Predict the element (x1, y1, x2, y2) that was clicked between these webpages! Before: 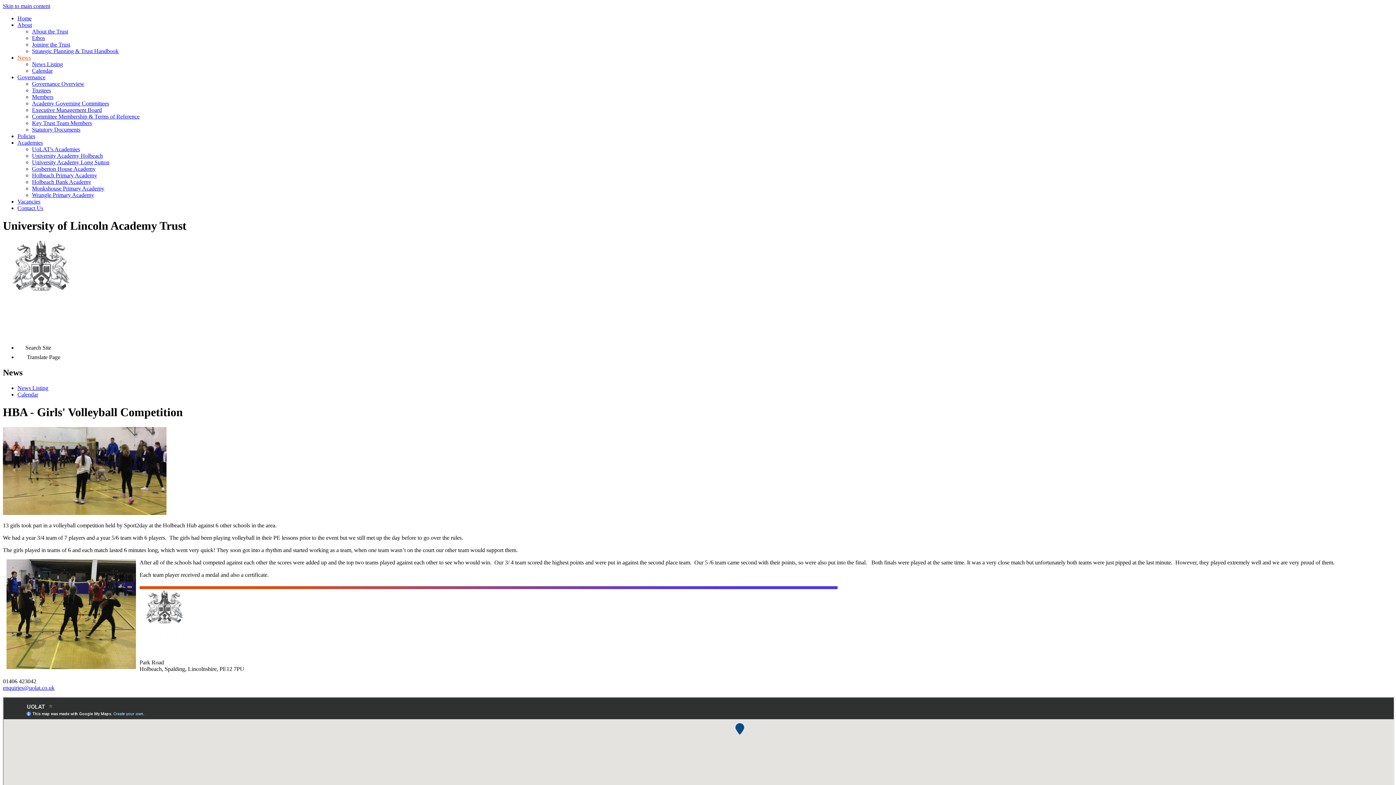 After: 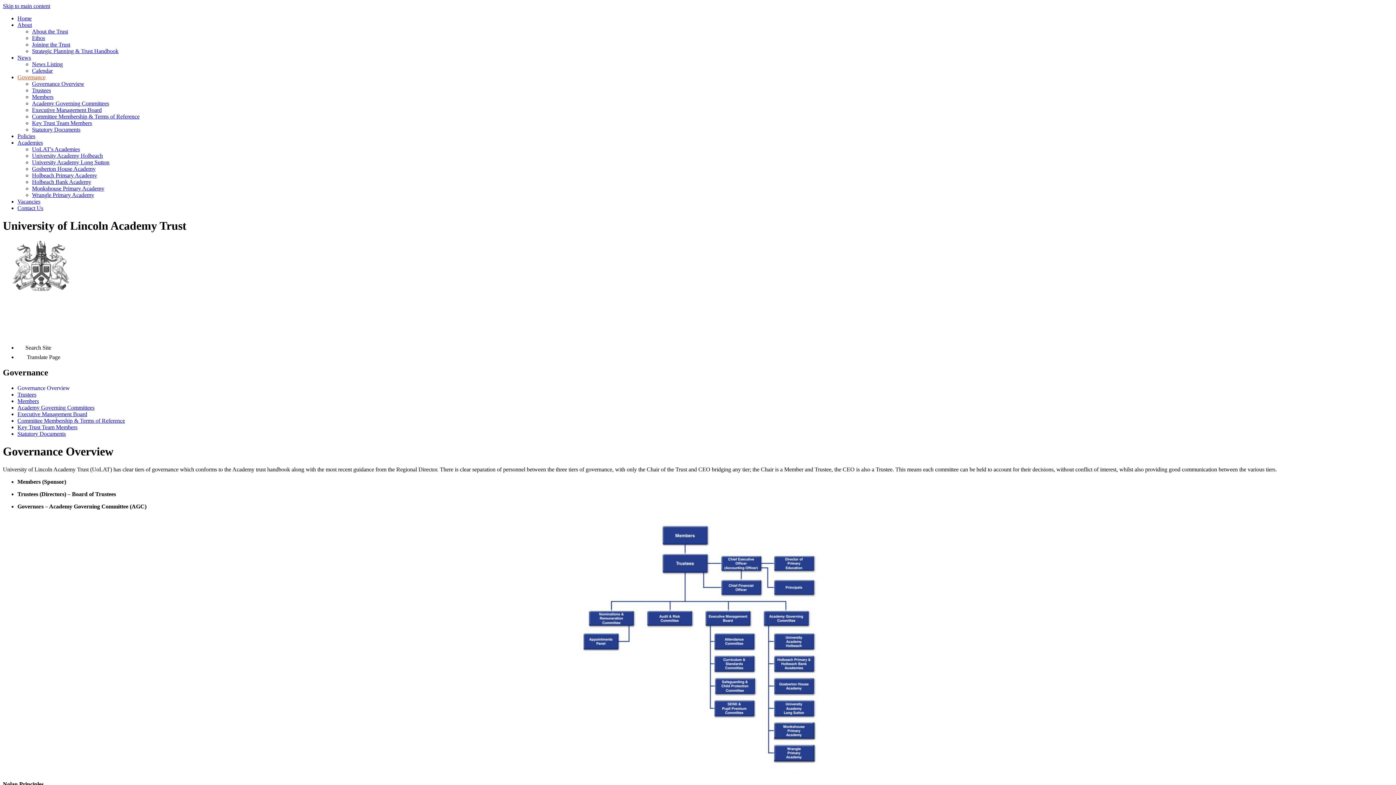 Action: bbox: (17, 74, 45, 80) label: Governance